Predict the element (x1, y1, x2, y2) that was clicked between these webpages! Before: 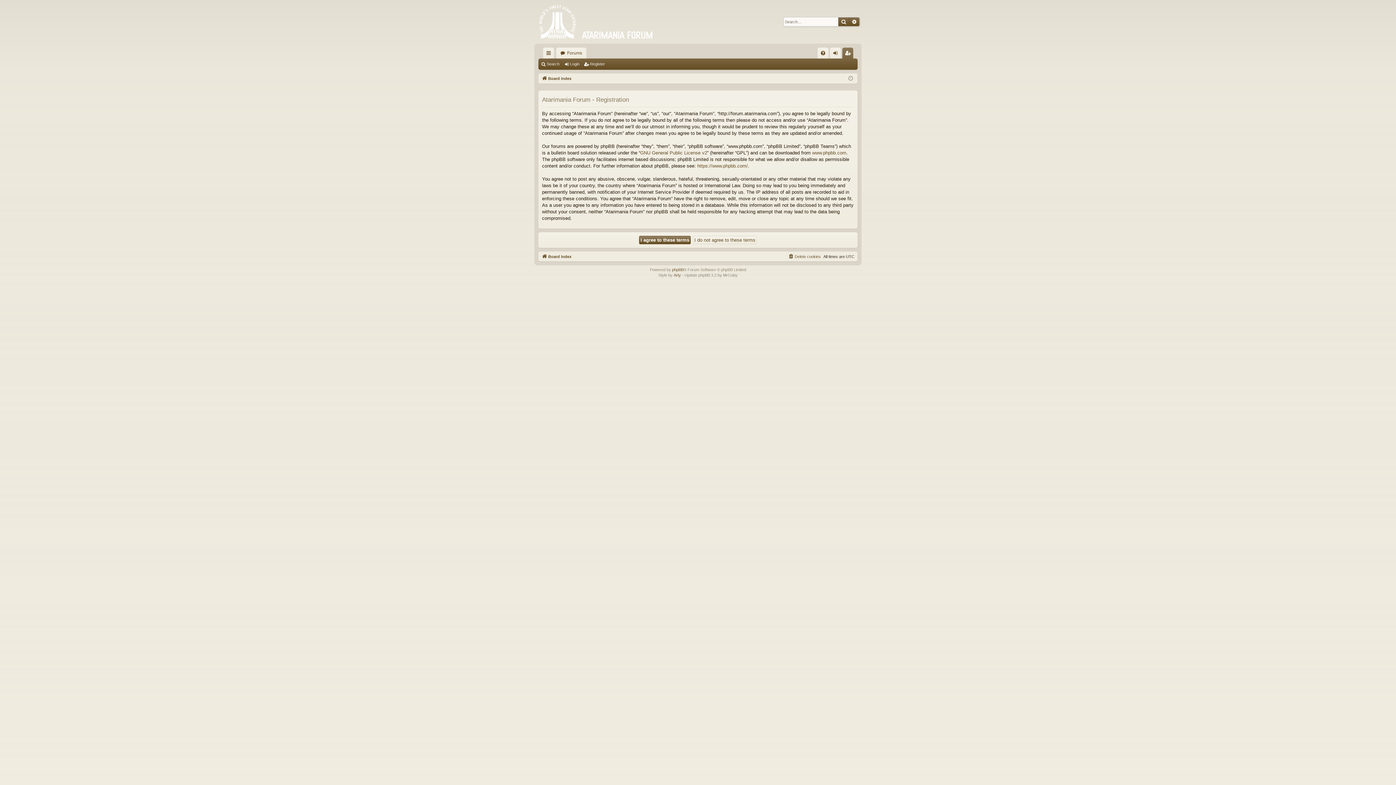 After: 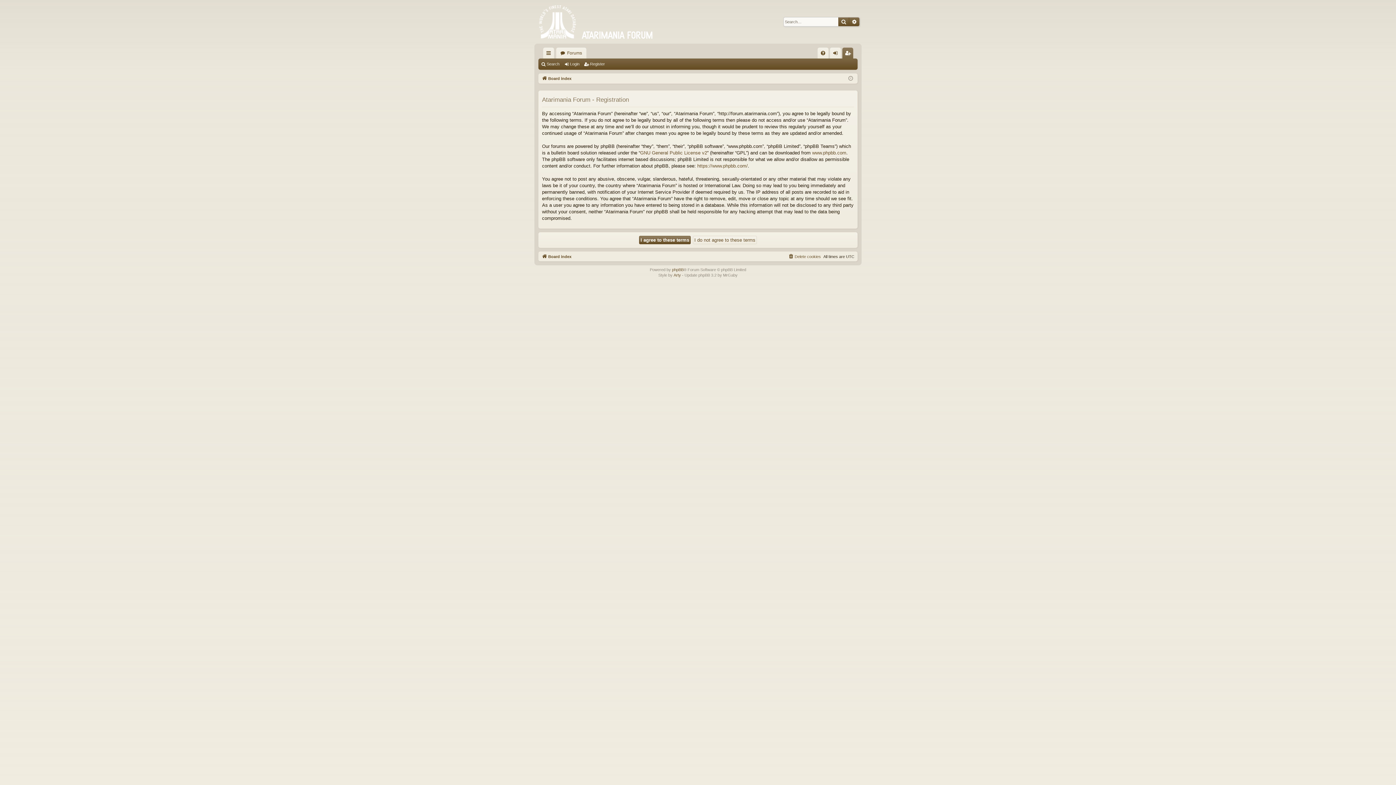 Action: label: Register bbox: (842, 47, 853, 58)